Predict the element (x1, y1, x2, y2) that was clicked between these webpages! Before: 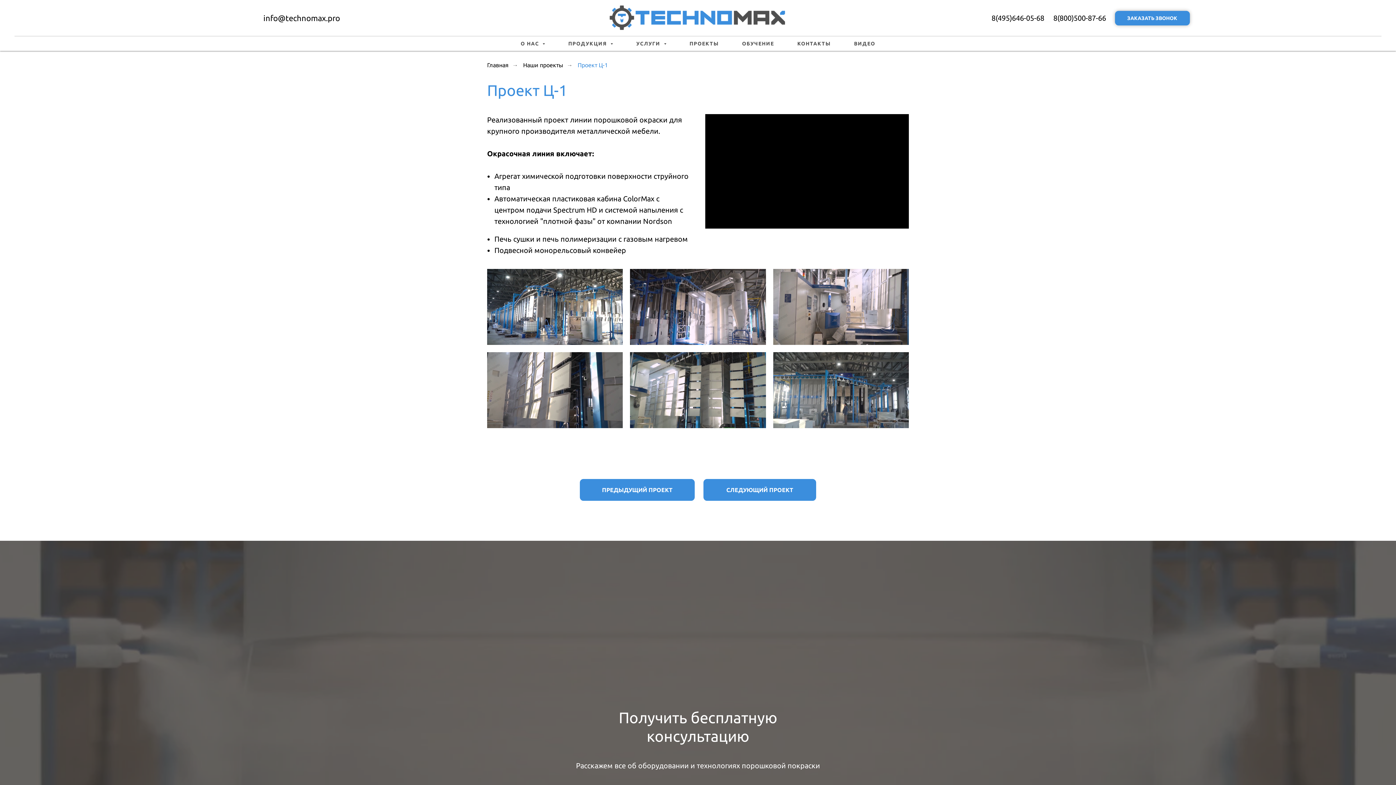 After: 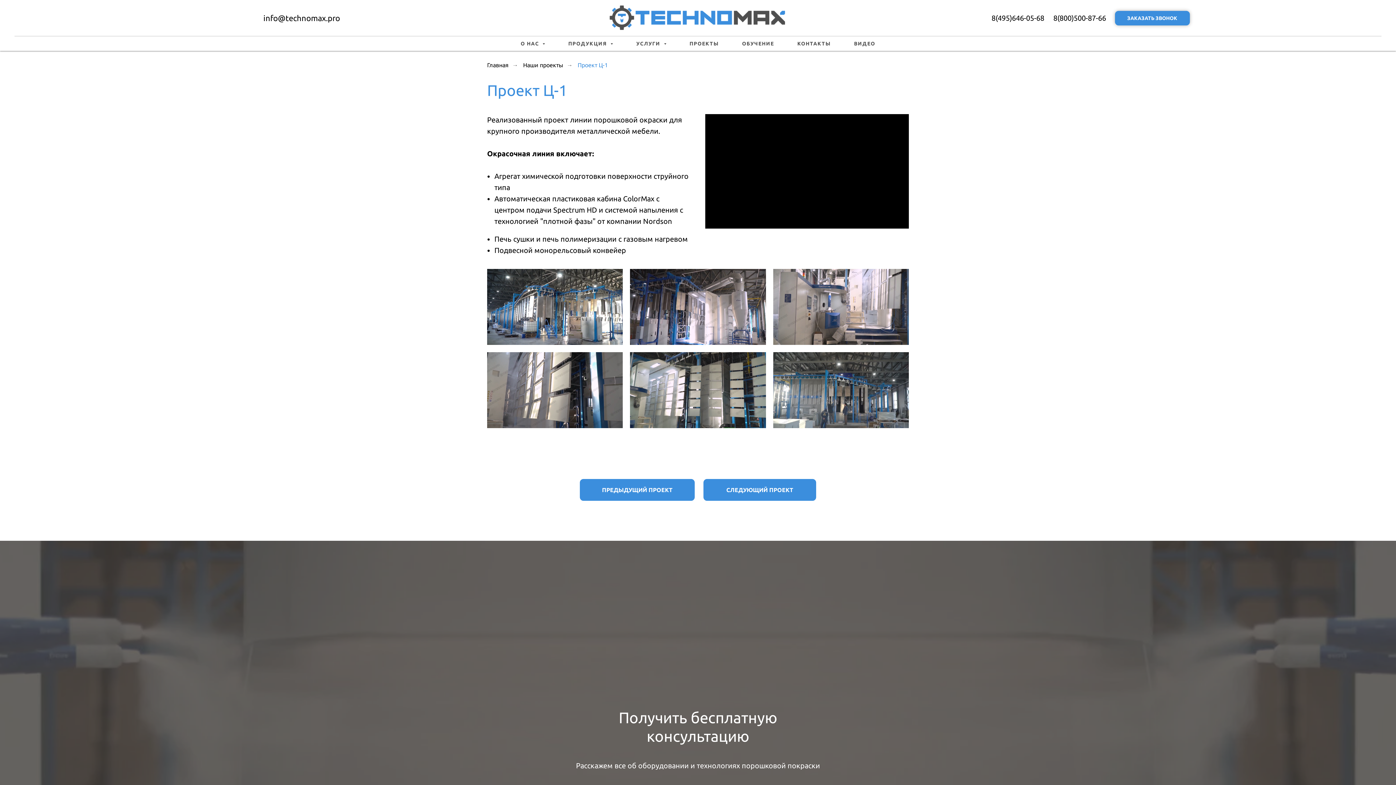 Action: bbox: (991, 13, 1044, 22) label: 8(495)646-05-68